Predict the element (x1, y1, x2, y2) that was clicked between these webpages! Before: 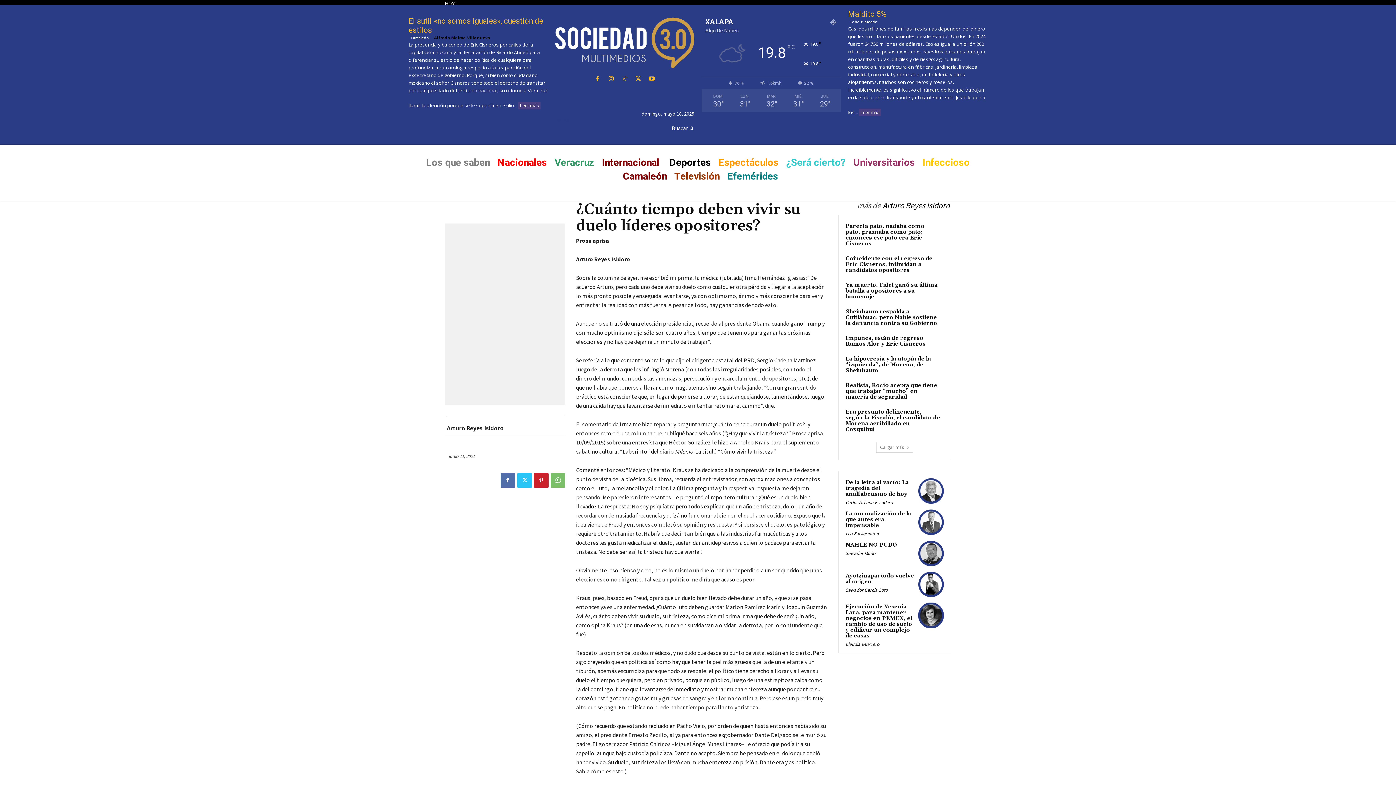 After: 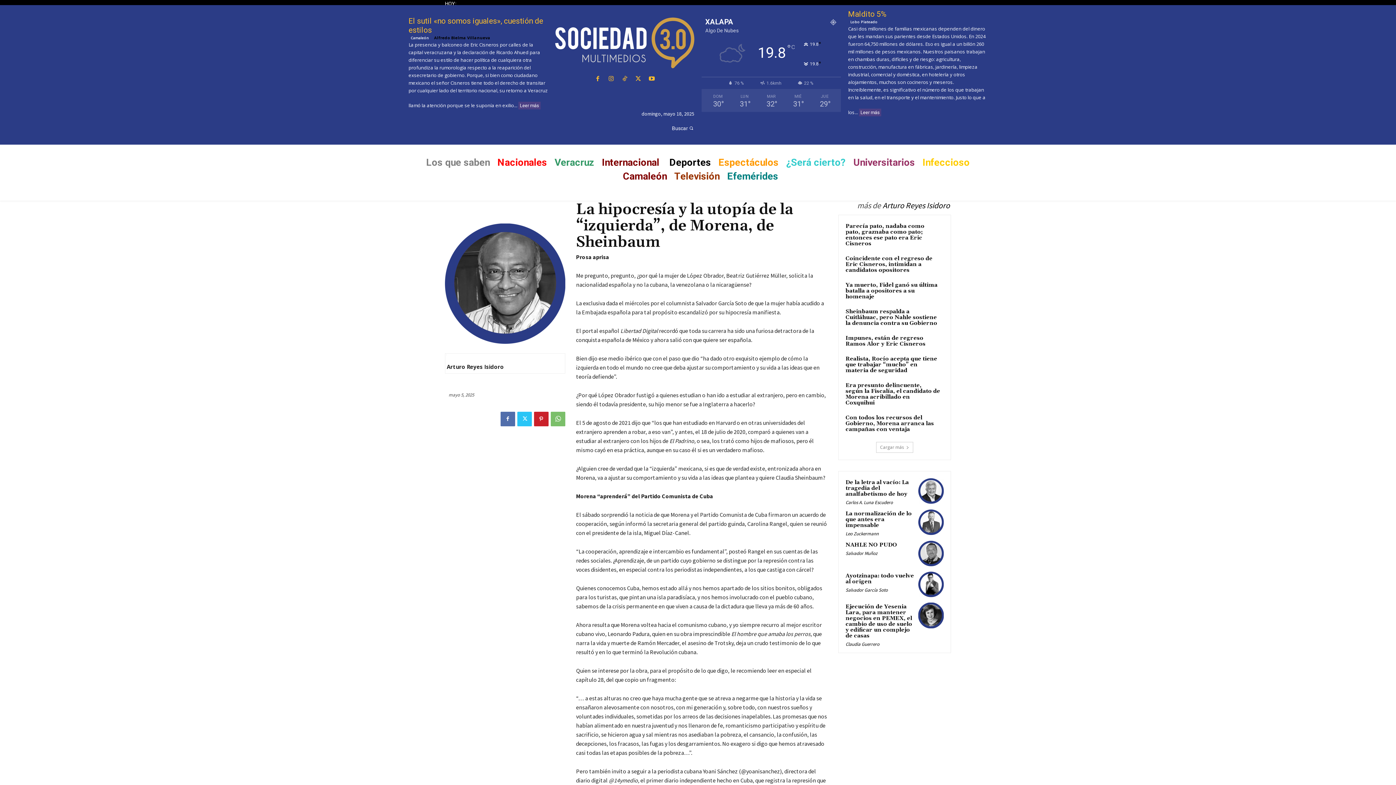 Action: bbox: (845, 355, 931, 374) label: La hipocresía y la utopía de la “izquierda”, de Morena, de Sheinbaum